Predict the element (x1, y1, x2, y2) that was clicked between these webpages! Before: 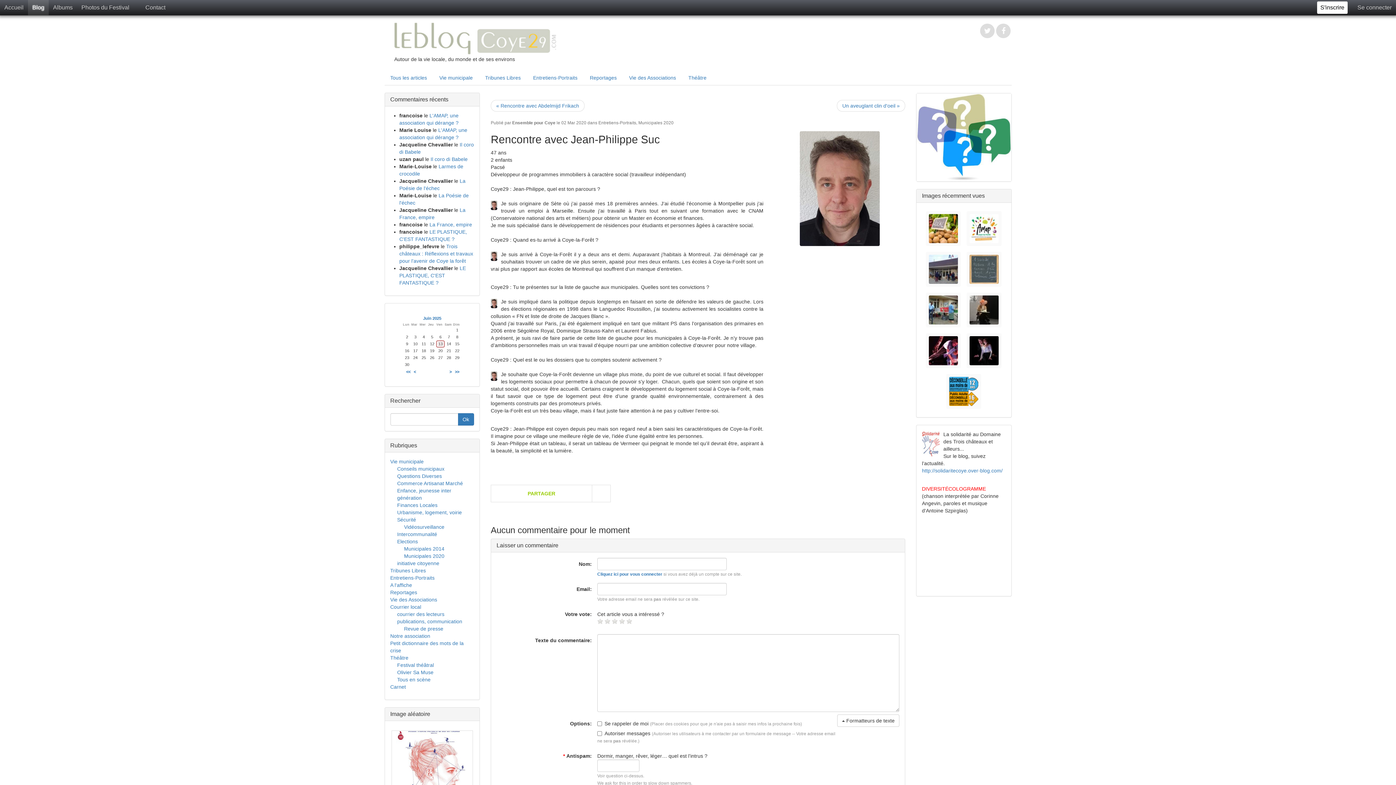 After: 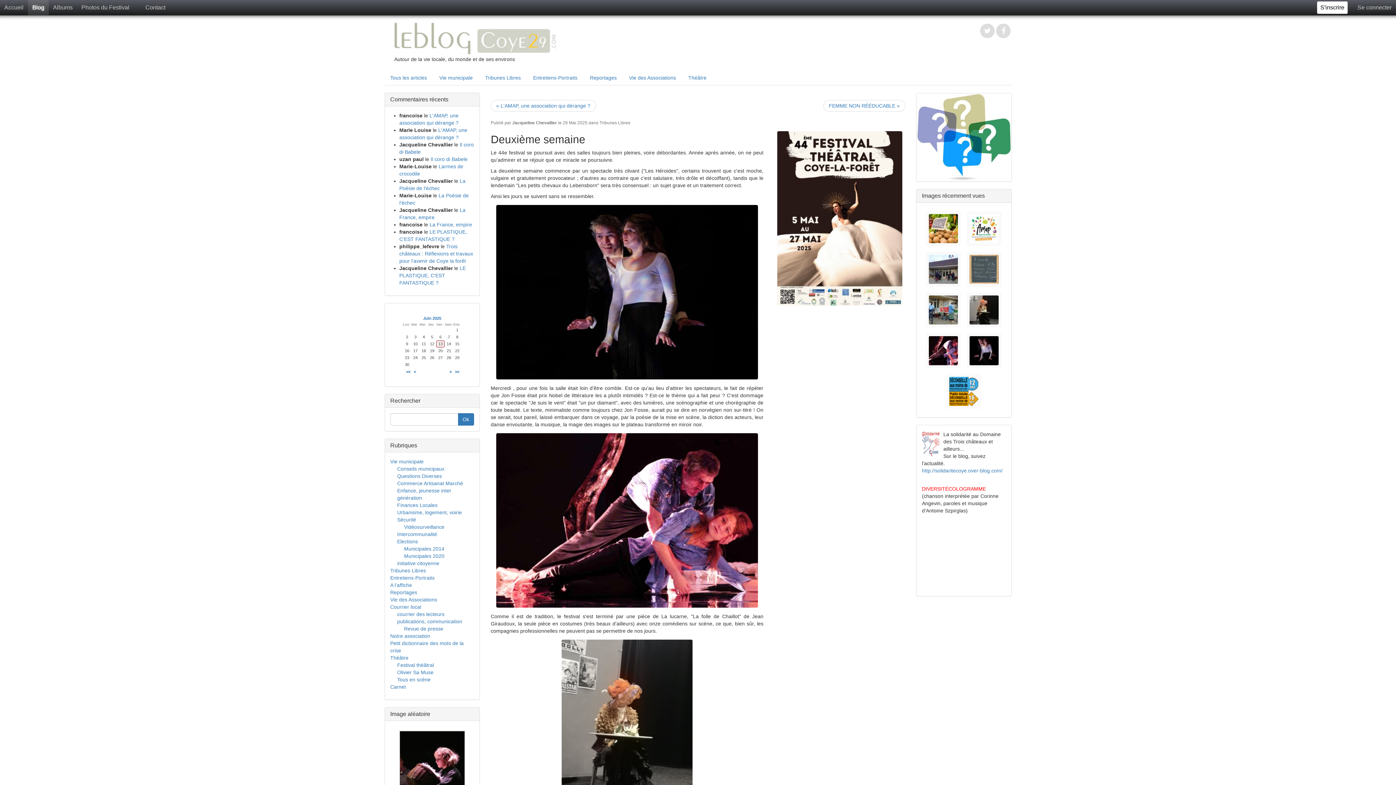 Action: bbox: (969, 295, 999, 324)